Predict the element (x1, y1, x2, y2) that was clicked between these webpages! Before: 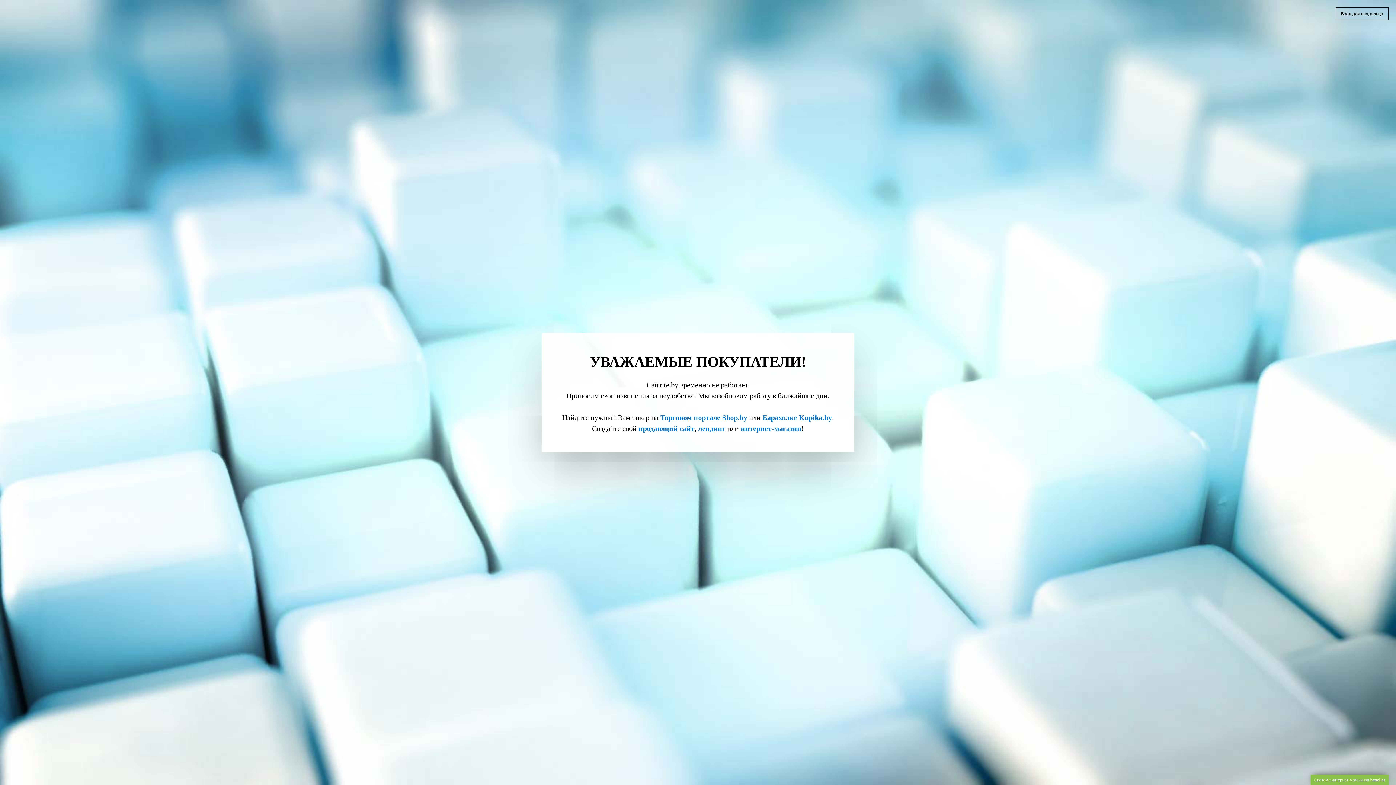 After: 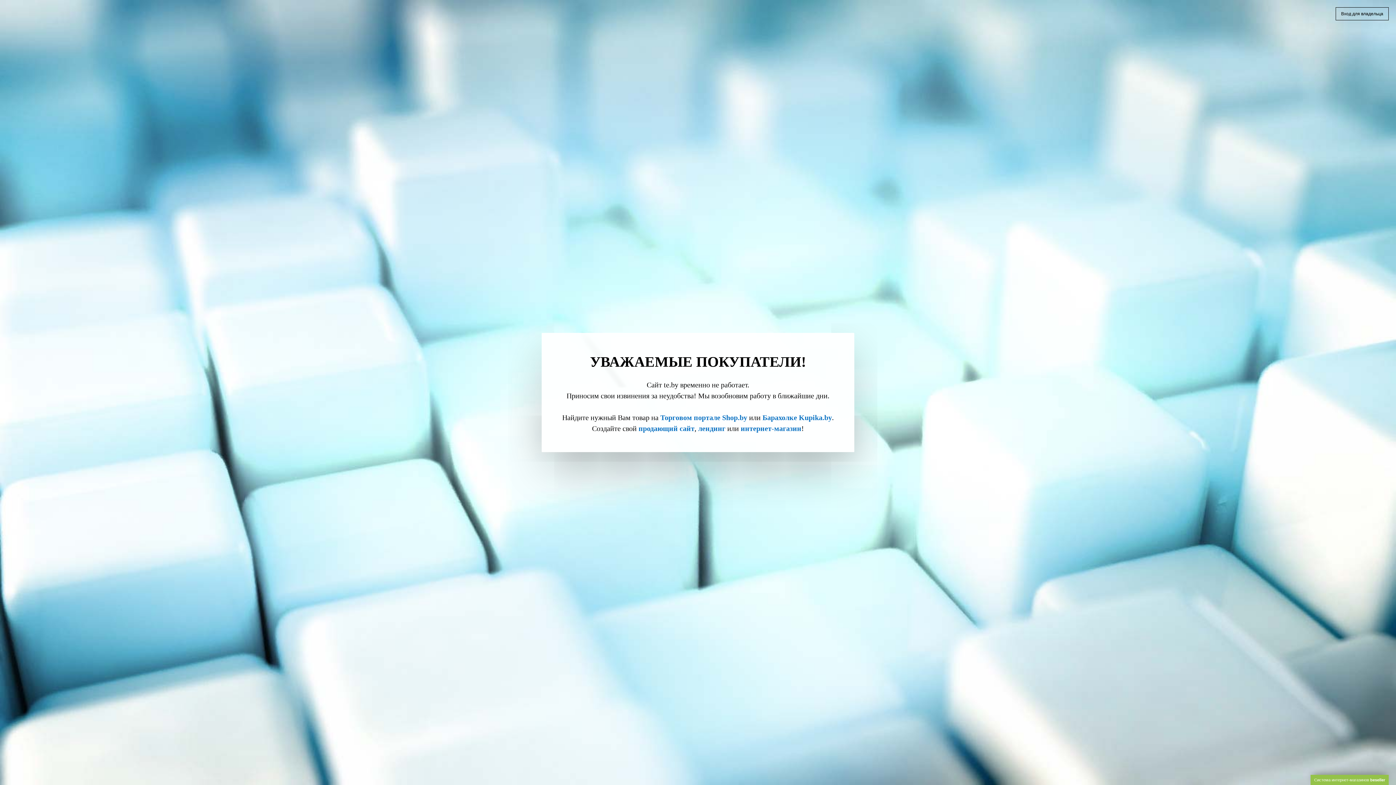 Action: bbox: (1310, 775, 1389, 785) label: Система интернет-магазинов beseller